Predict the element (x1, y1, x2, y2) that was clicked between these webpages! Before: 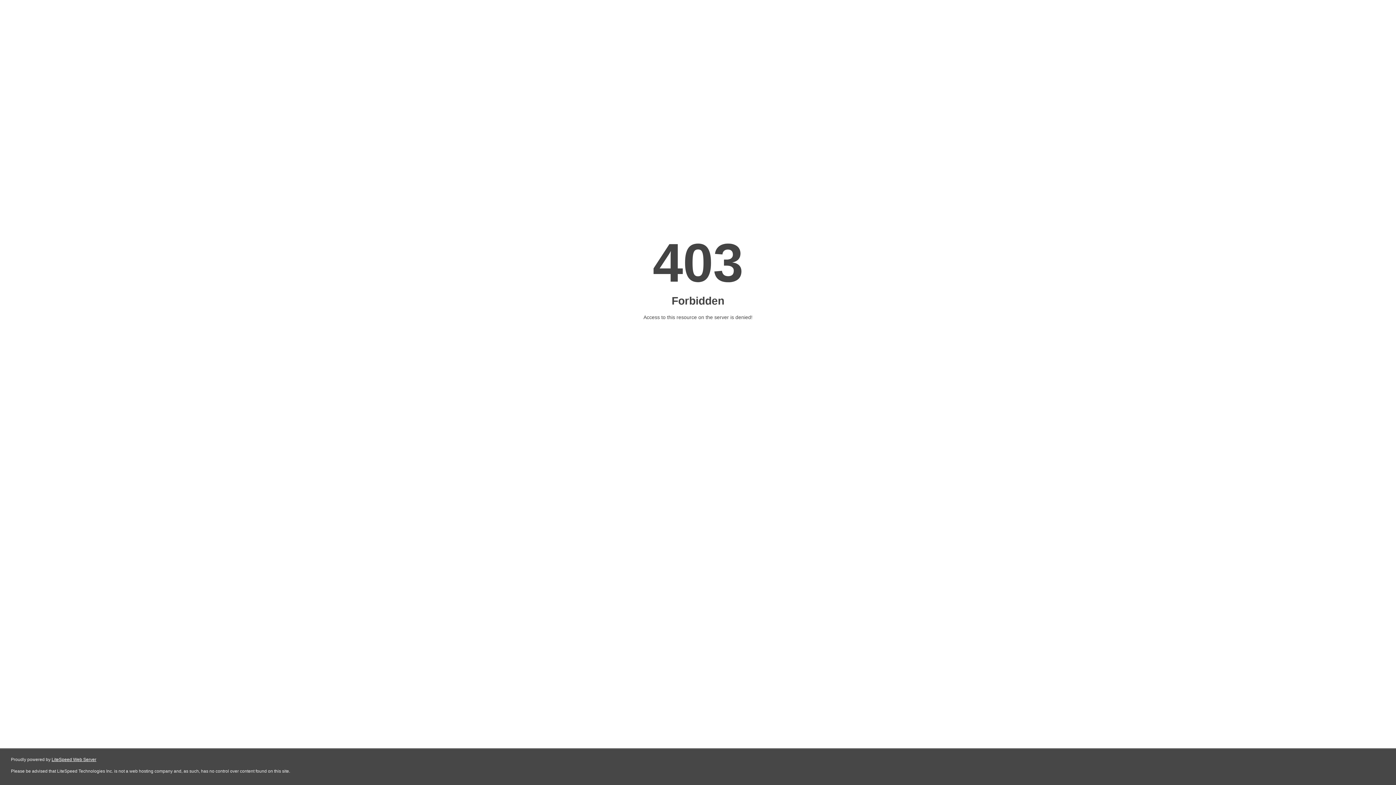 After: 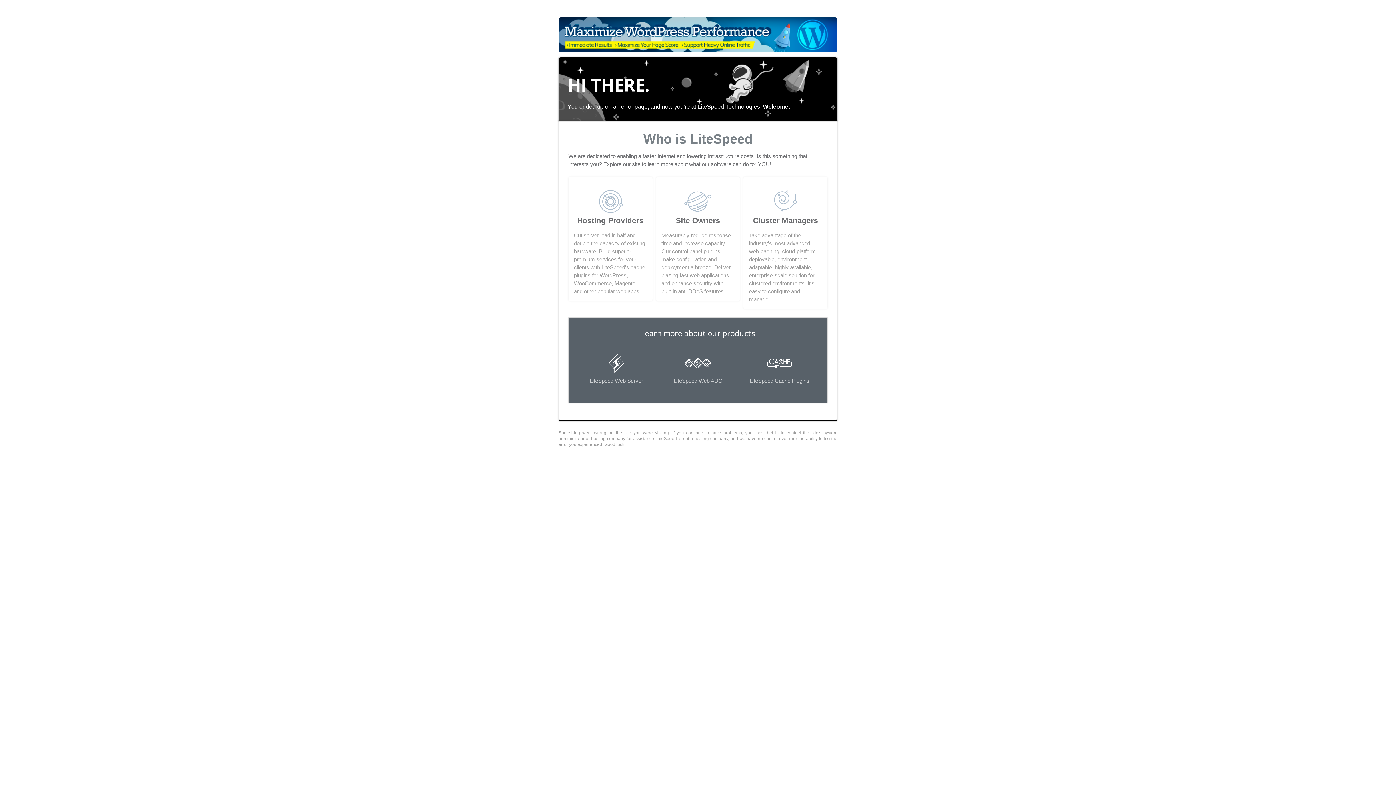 Action: label: LiteSpeed Web Server bbox: (51, 757, 96, 762)